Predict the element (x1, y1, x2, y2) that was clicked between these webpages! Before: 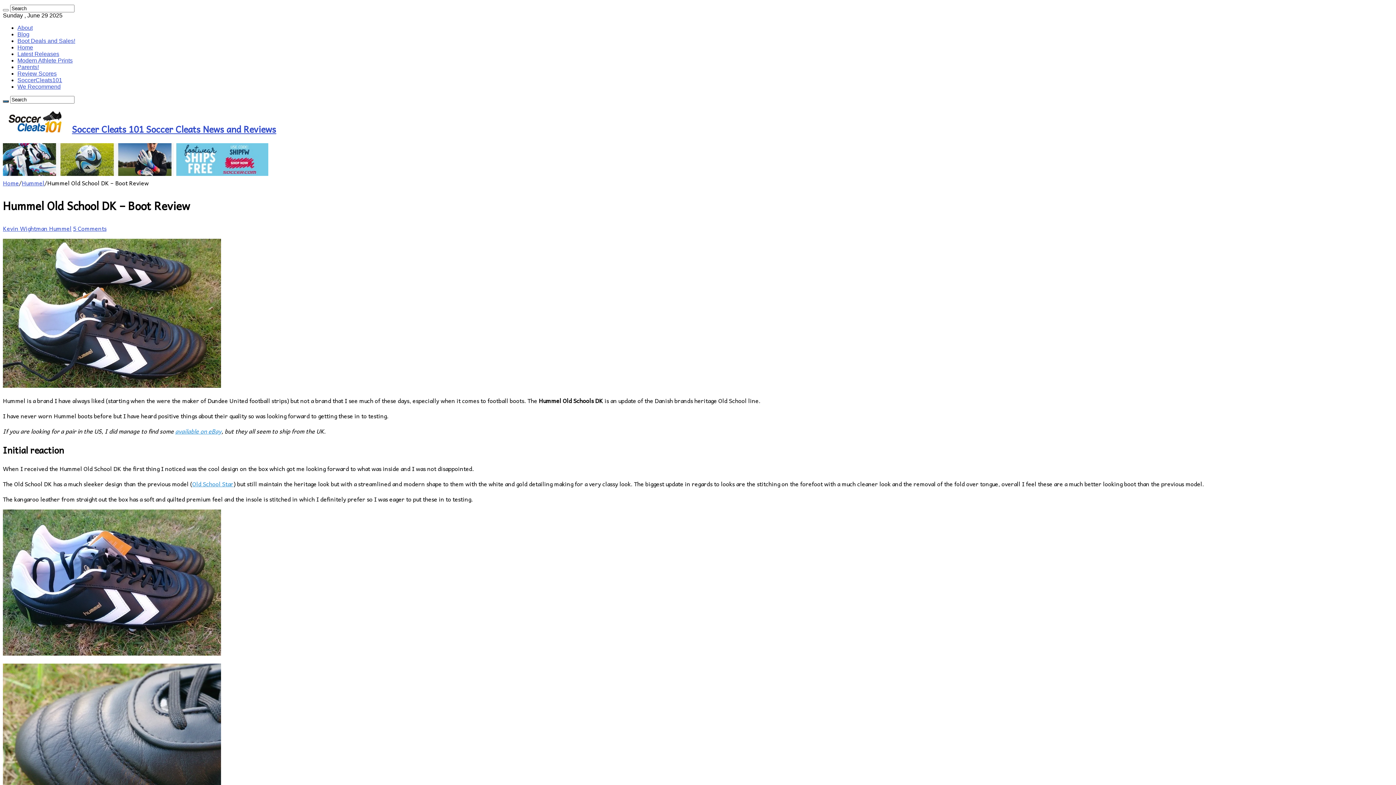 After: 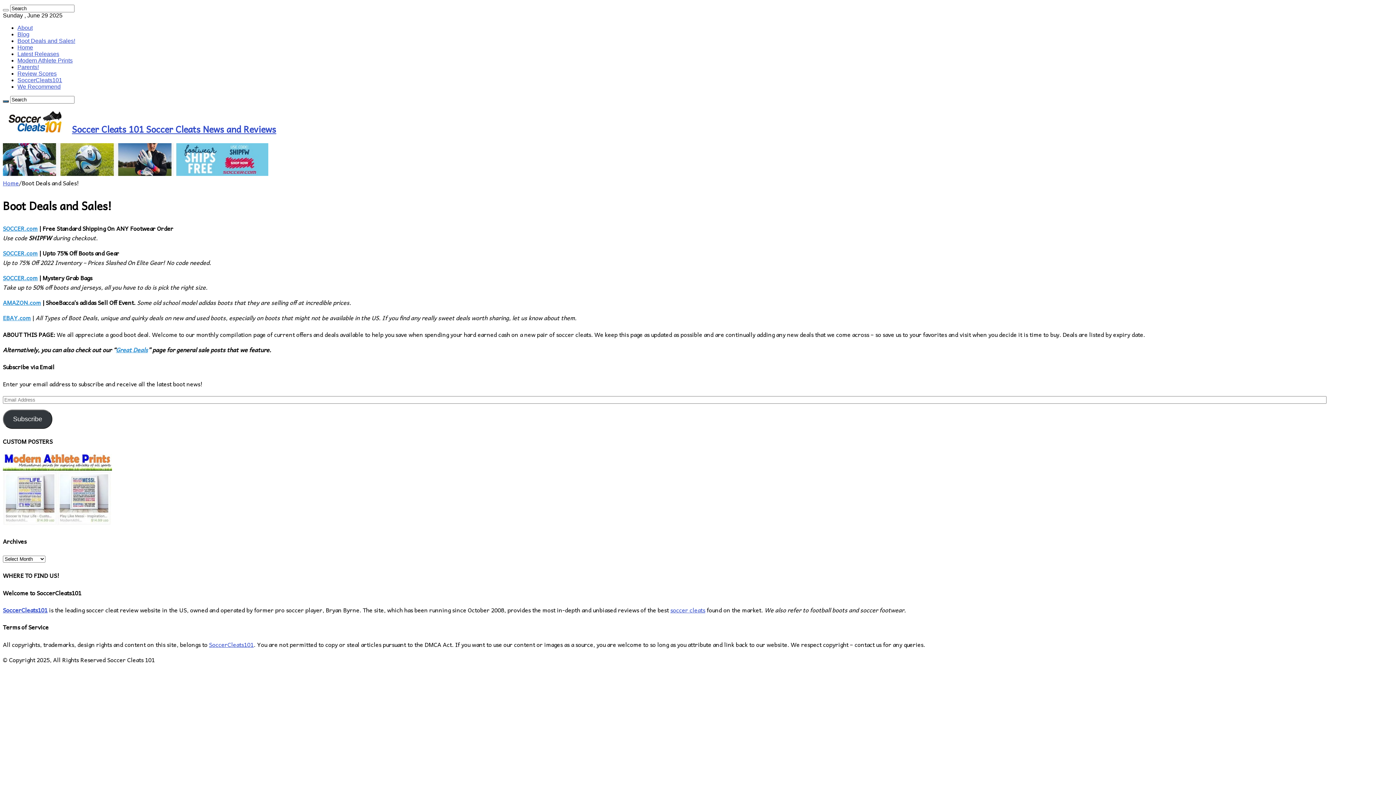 Action: bbox: (17, 37, 75, 44) label: Boot Deals and Sales!